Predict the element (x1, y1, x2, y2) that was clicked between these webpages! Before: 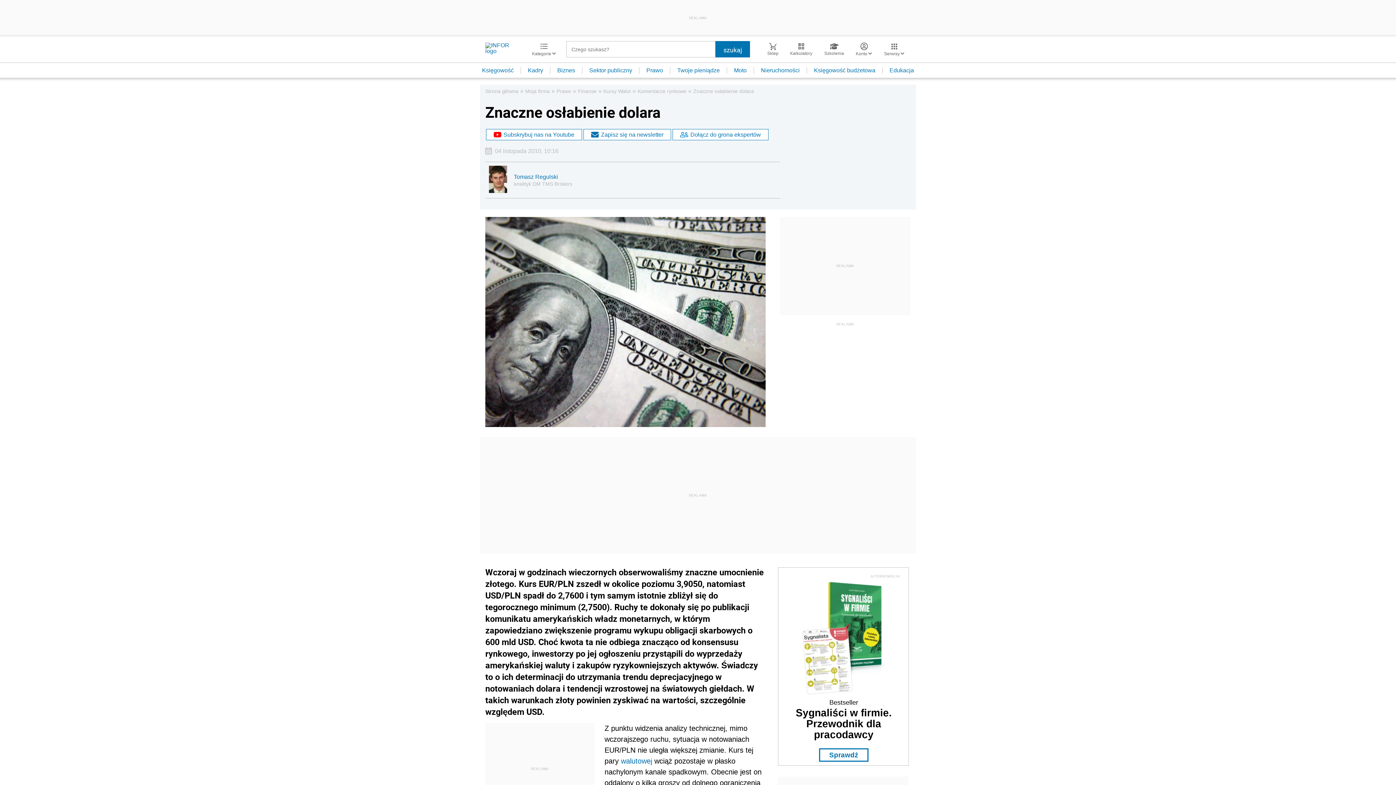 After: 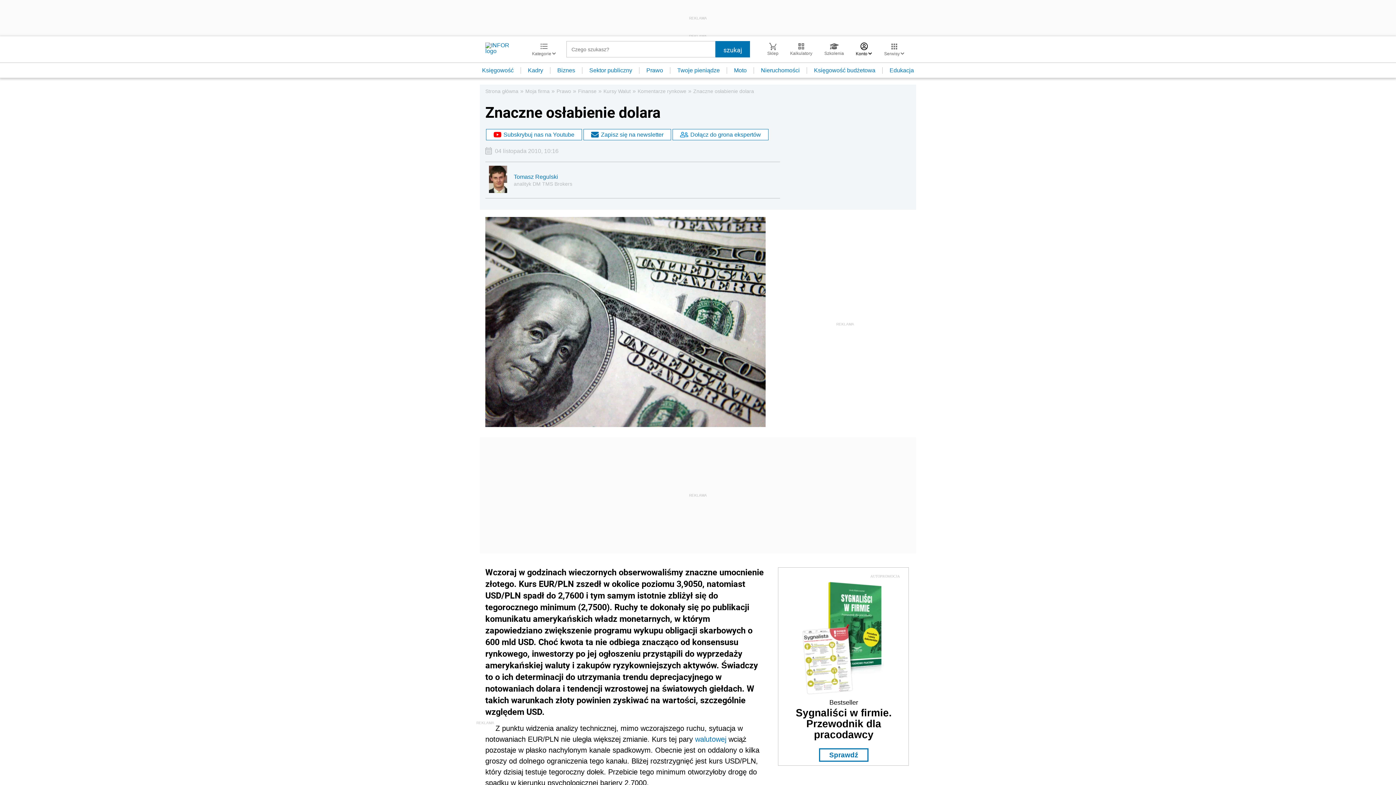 Action: bbox: (850, 42, 878, 56) label: Konto 